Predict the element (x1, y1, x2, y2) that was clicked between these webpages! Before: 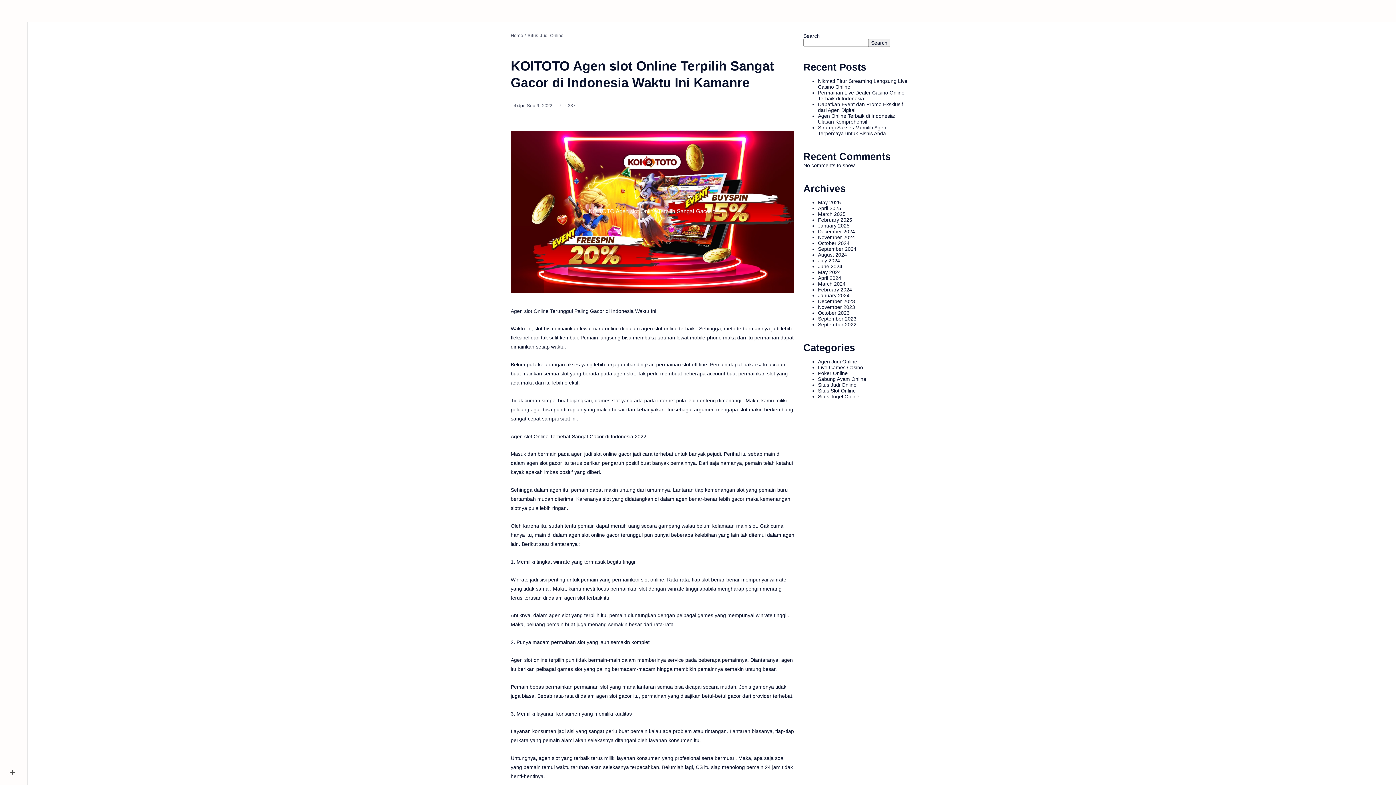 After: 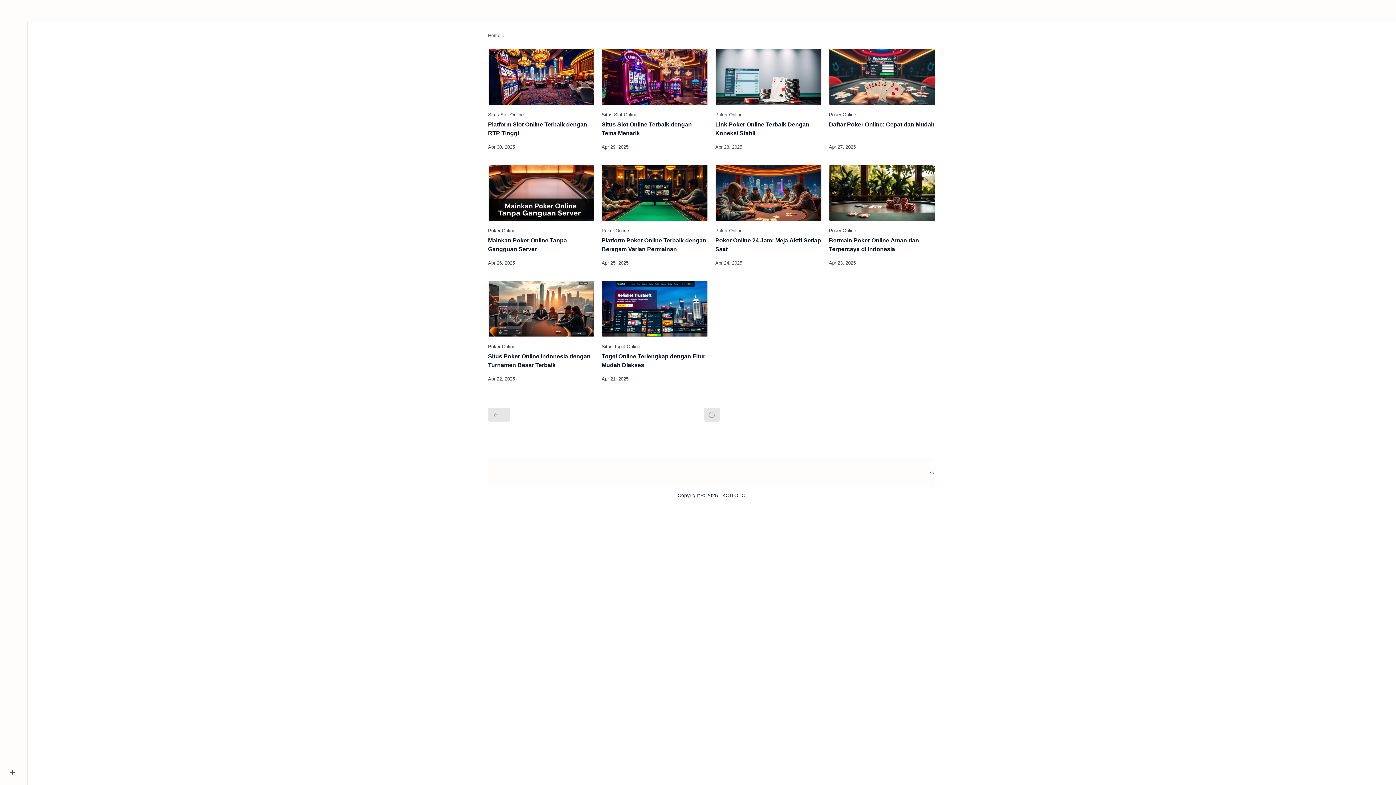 Action: label: April 2025 bbox: (818, 205, 841, 211)